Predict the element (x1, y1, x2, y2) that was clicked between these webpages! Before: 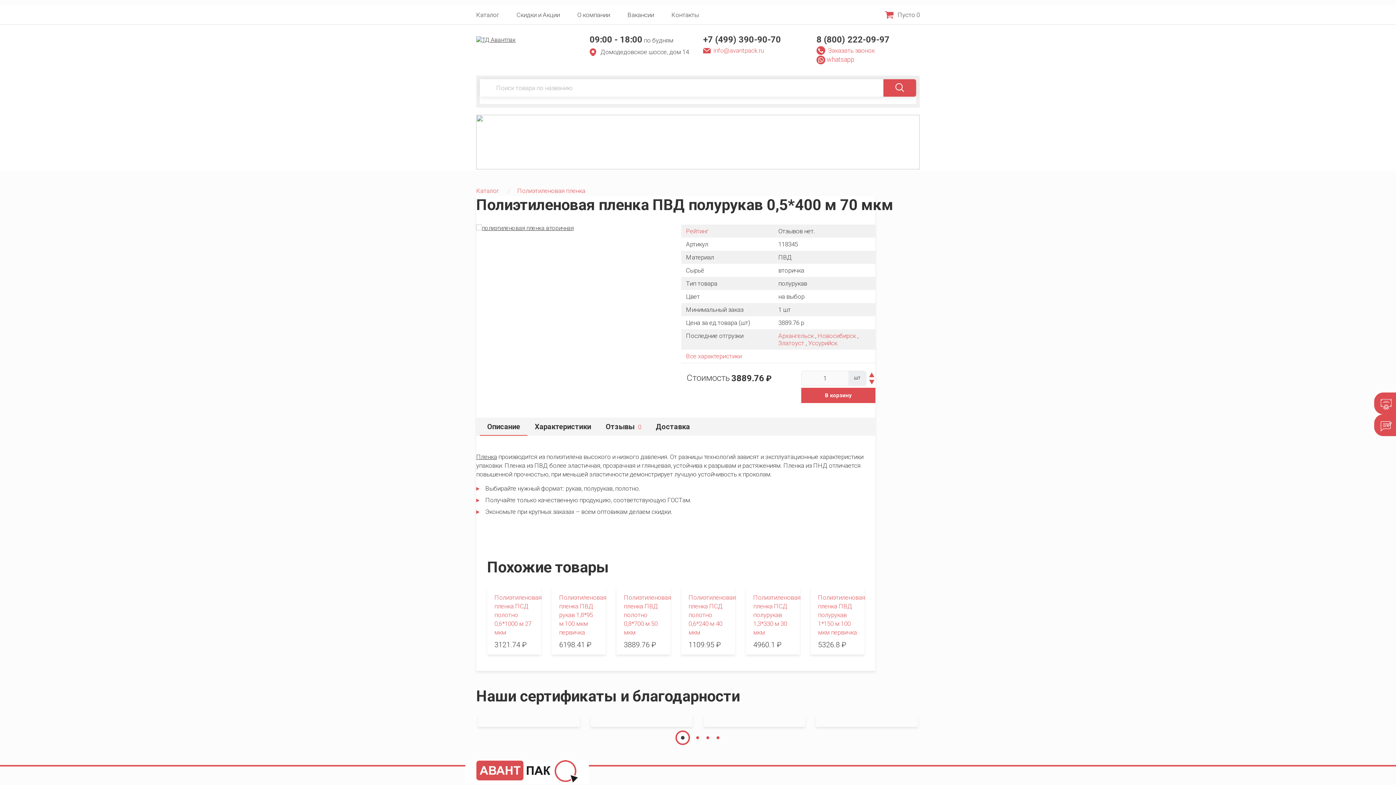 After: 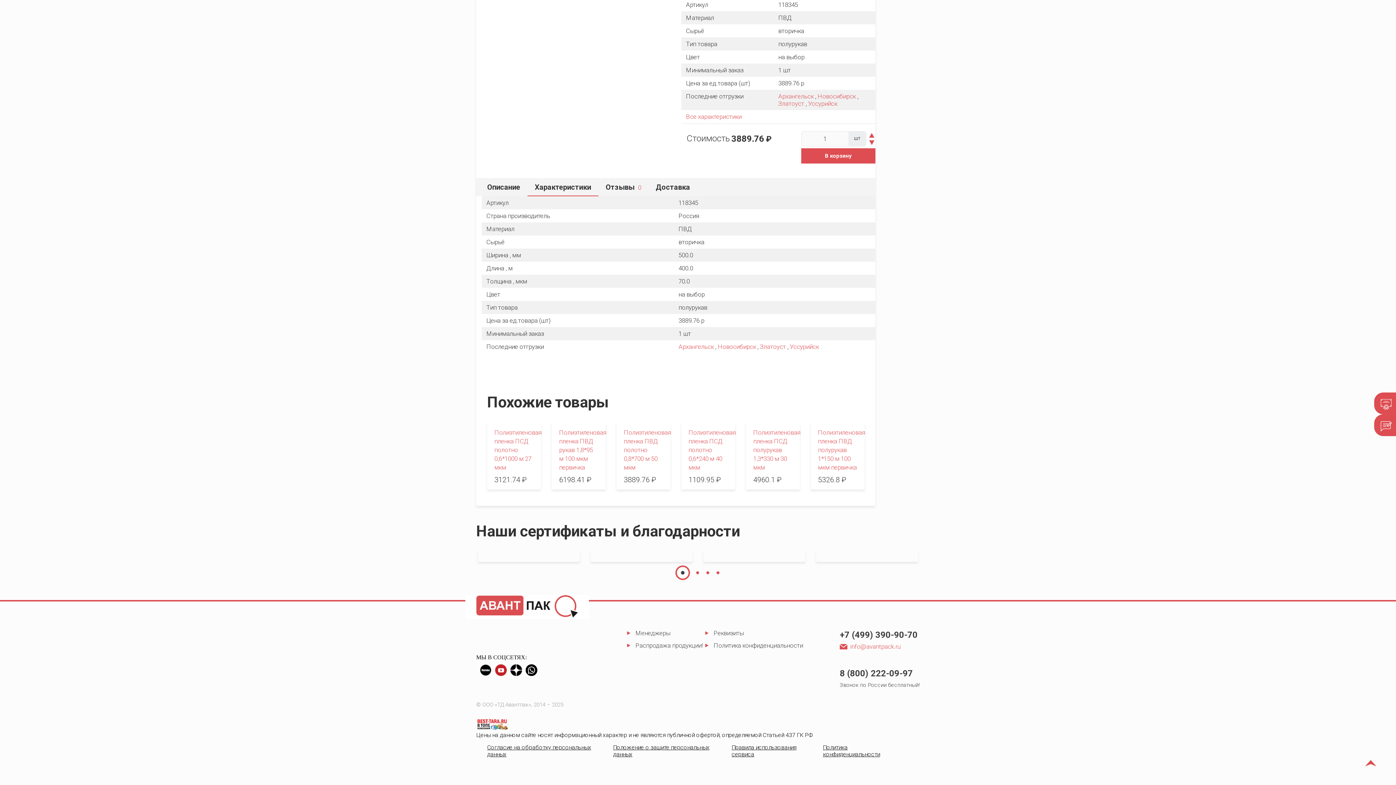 Action: bbox: (686, 352, 741, 360) label: Все характеристики